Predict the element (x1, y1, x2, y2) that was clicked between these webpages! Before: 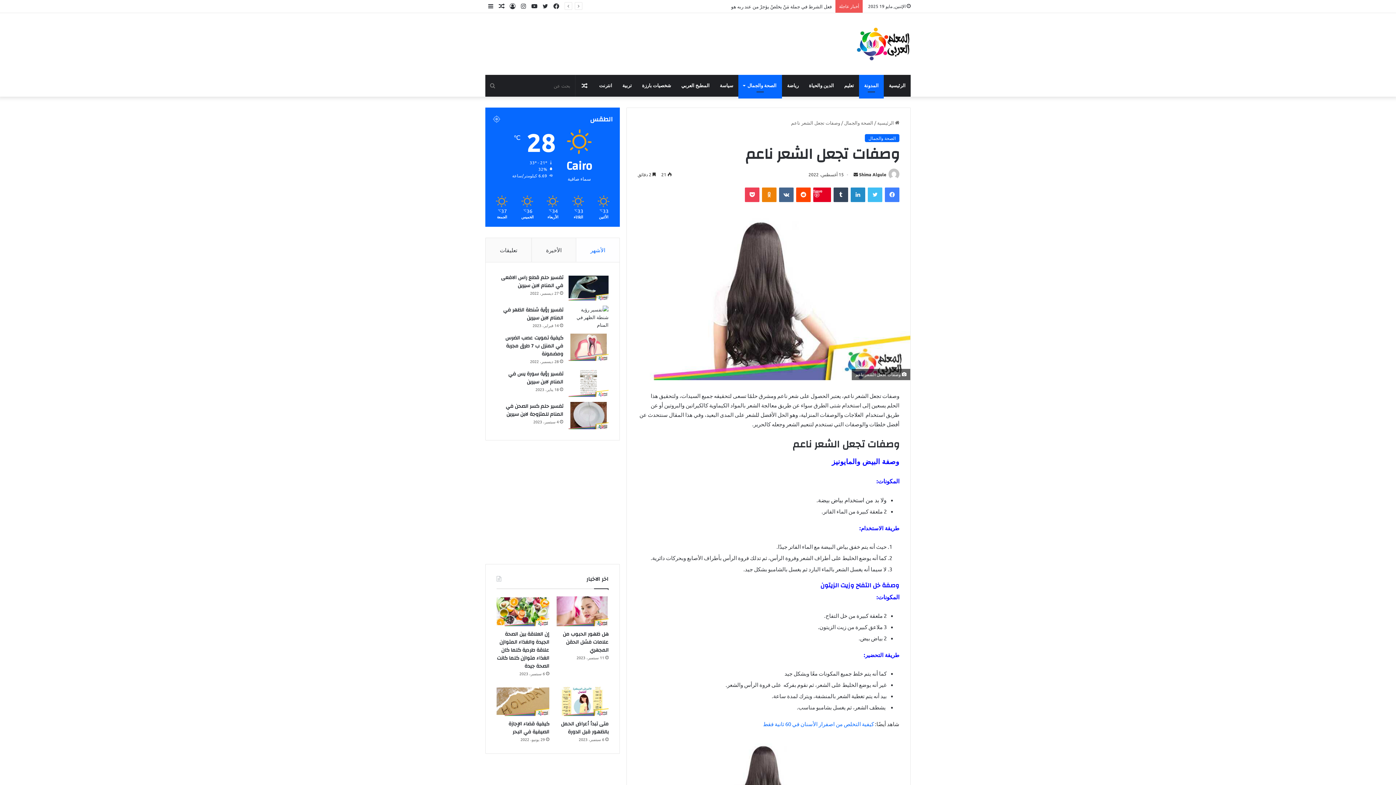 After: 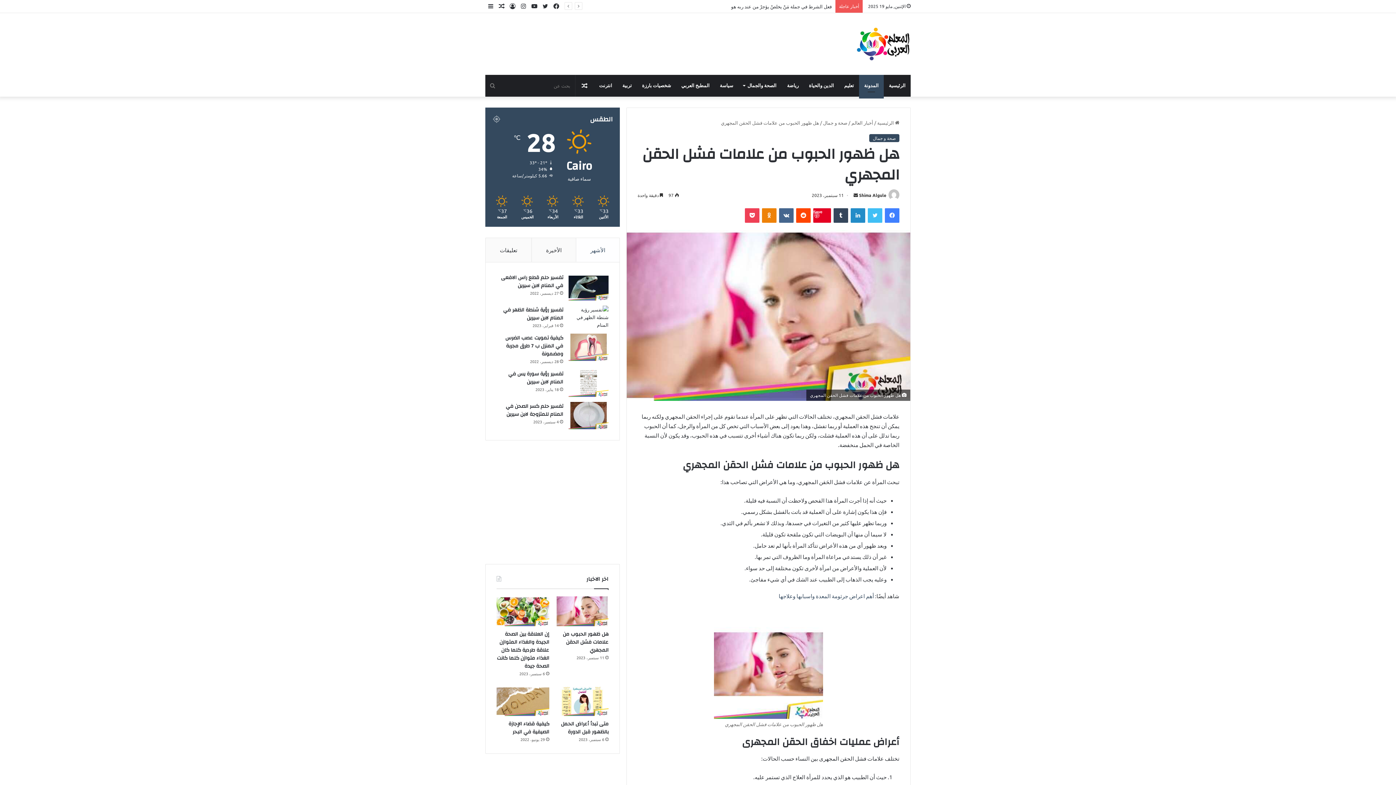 Action: bbox: (556, 596, 608, 626) label: هل ظهور الحبوب من علامات فشل الحقن المجهري